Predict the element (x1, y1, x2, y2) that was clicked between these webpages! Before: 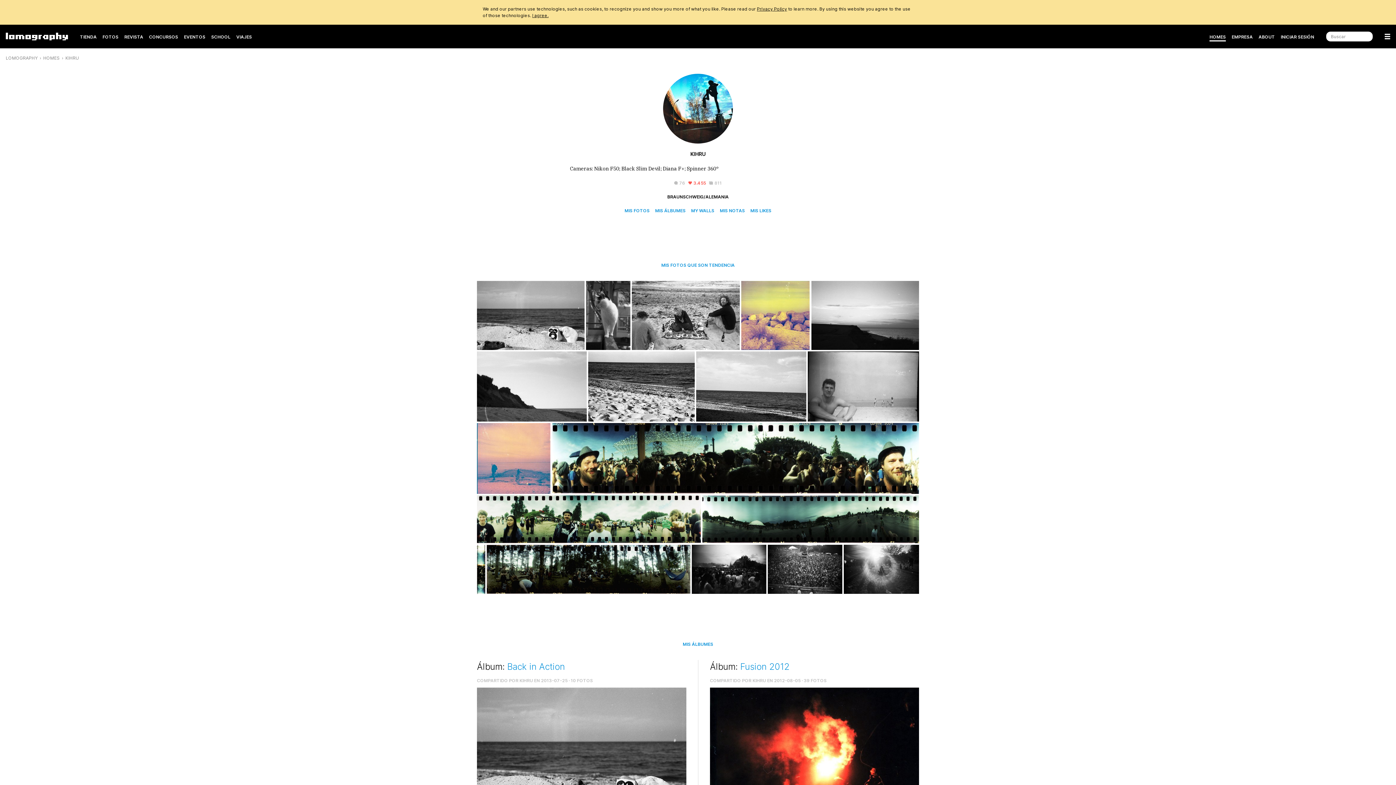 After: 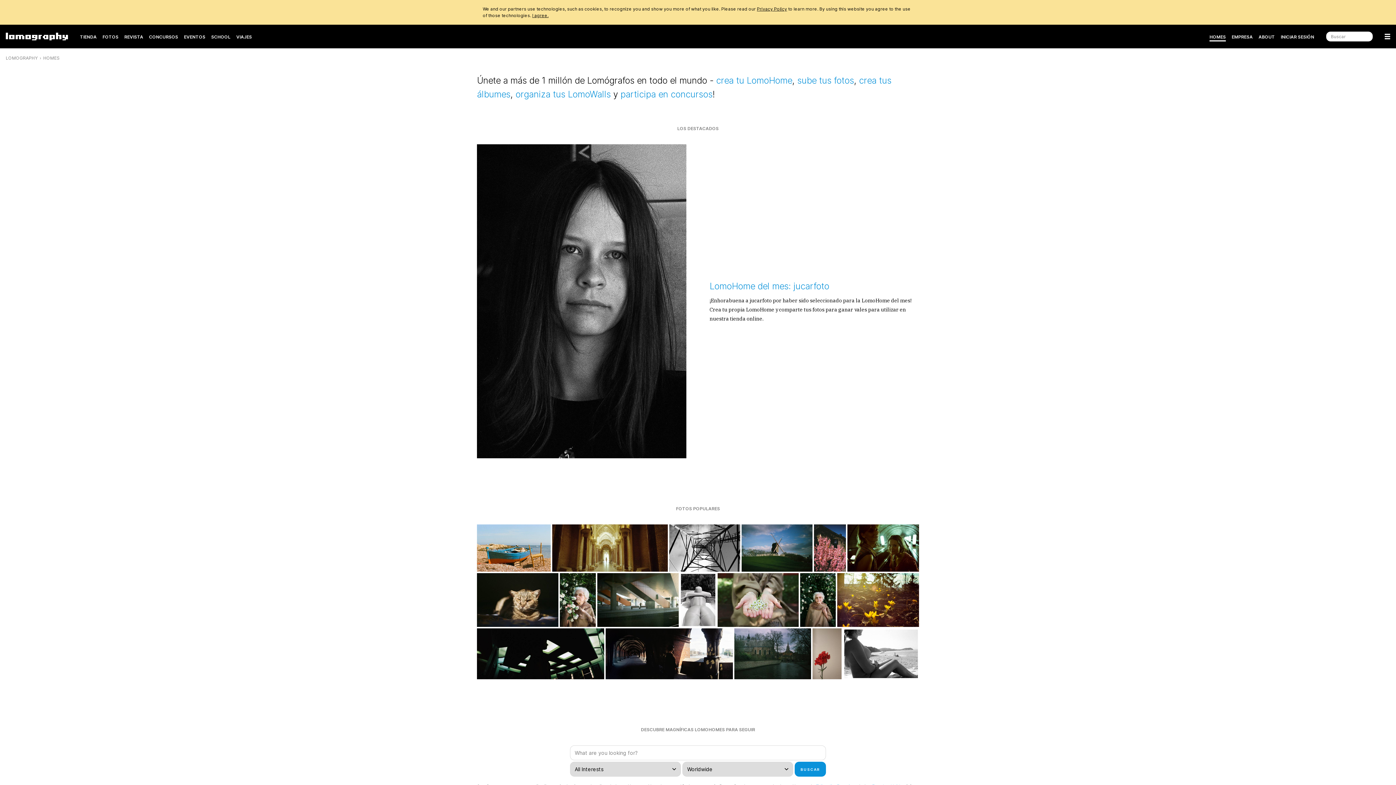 Action: bbox: (1209, 31, 1226, 42) label: HOMES